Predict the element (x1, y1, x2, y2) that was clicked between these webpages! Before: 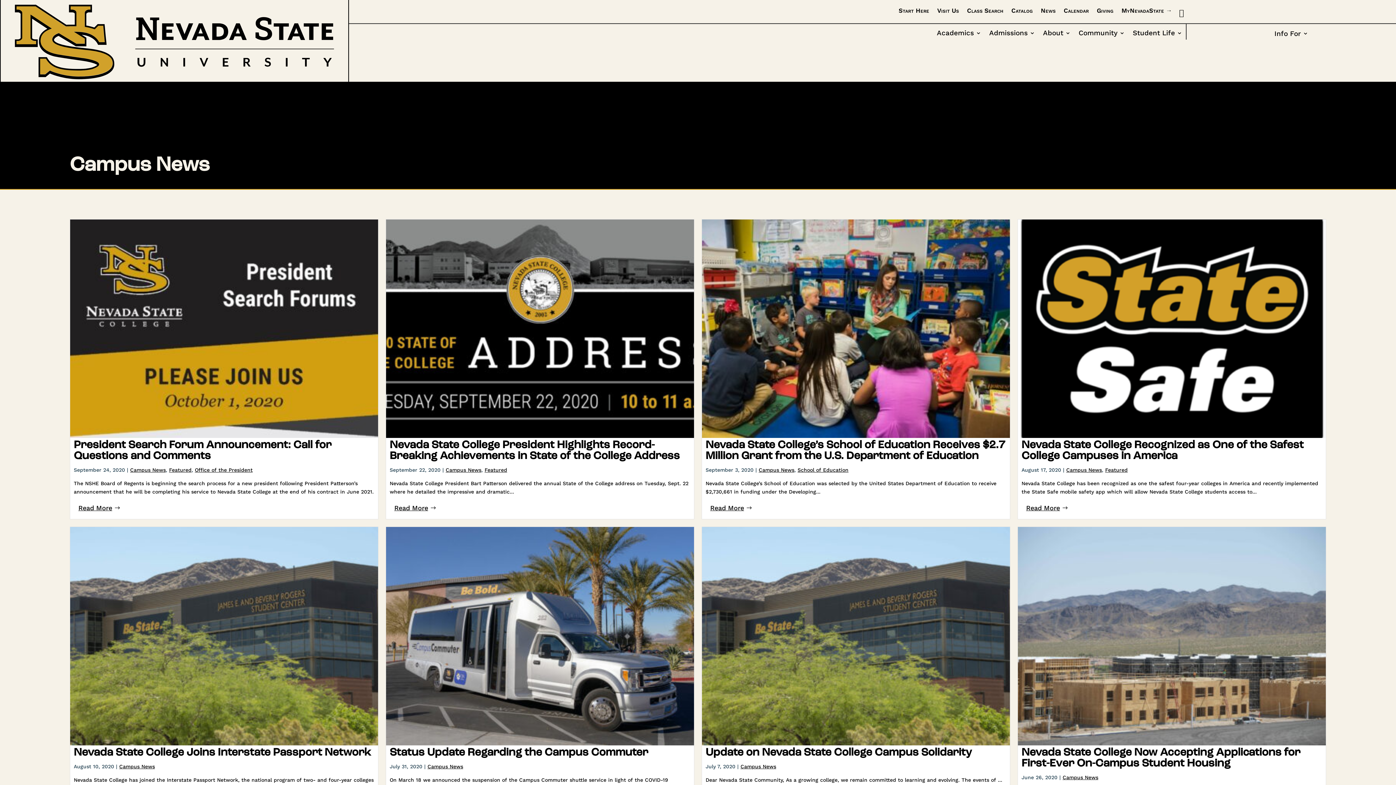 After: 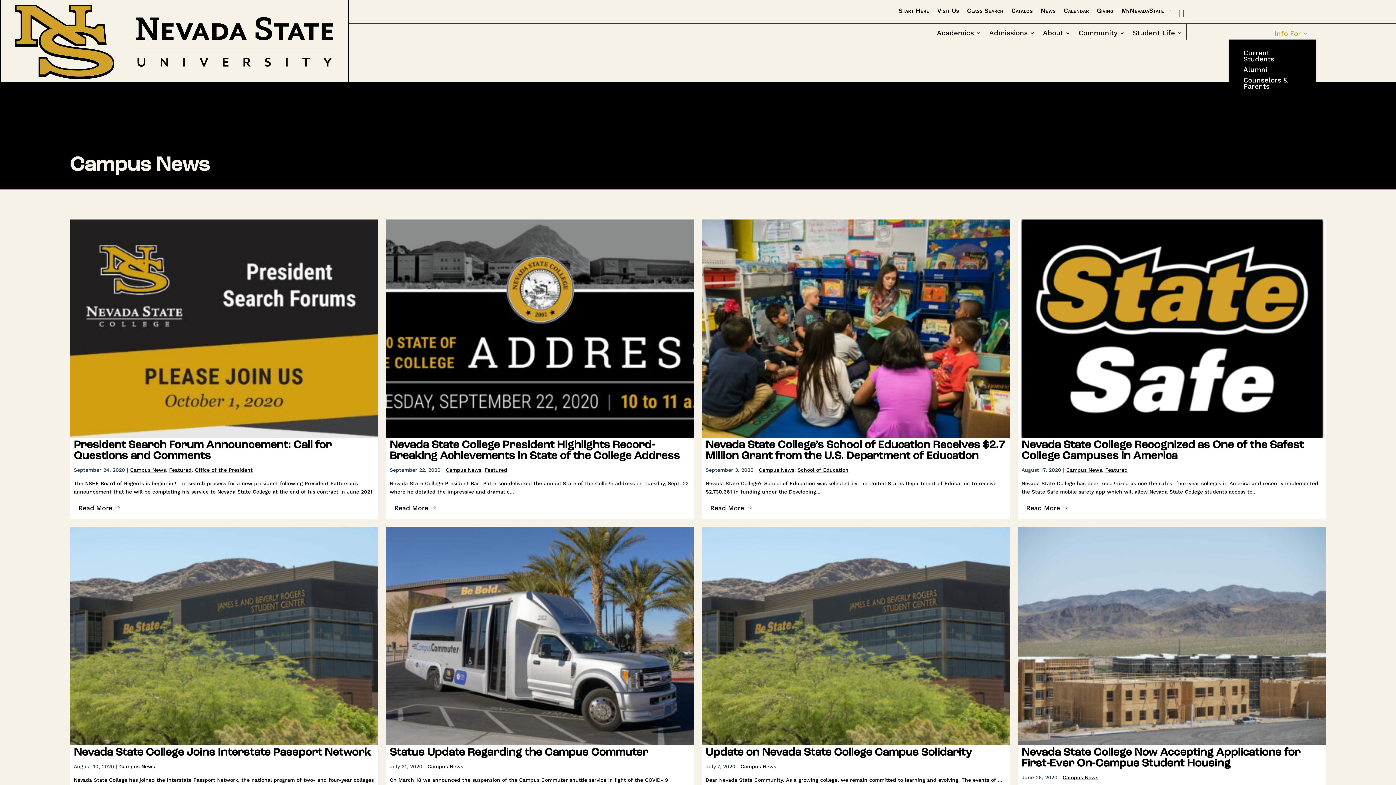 Action: bbox: (1274, 30, 1308, 39) label: Info For